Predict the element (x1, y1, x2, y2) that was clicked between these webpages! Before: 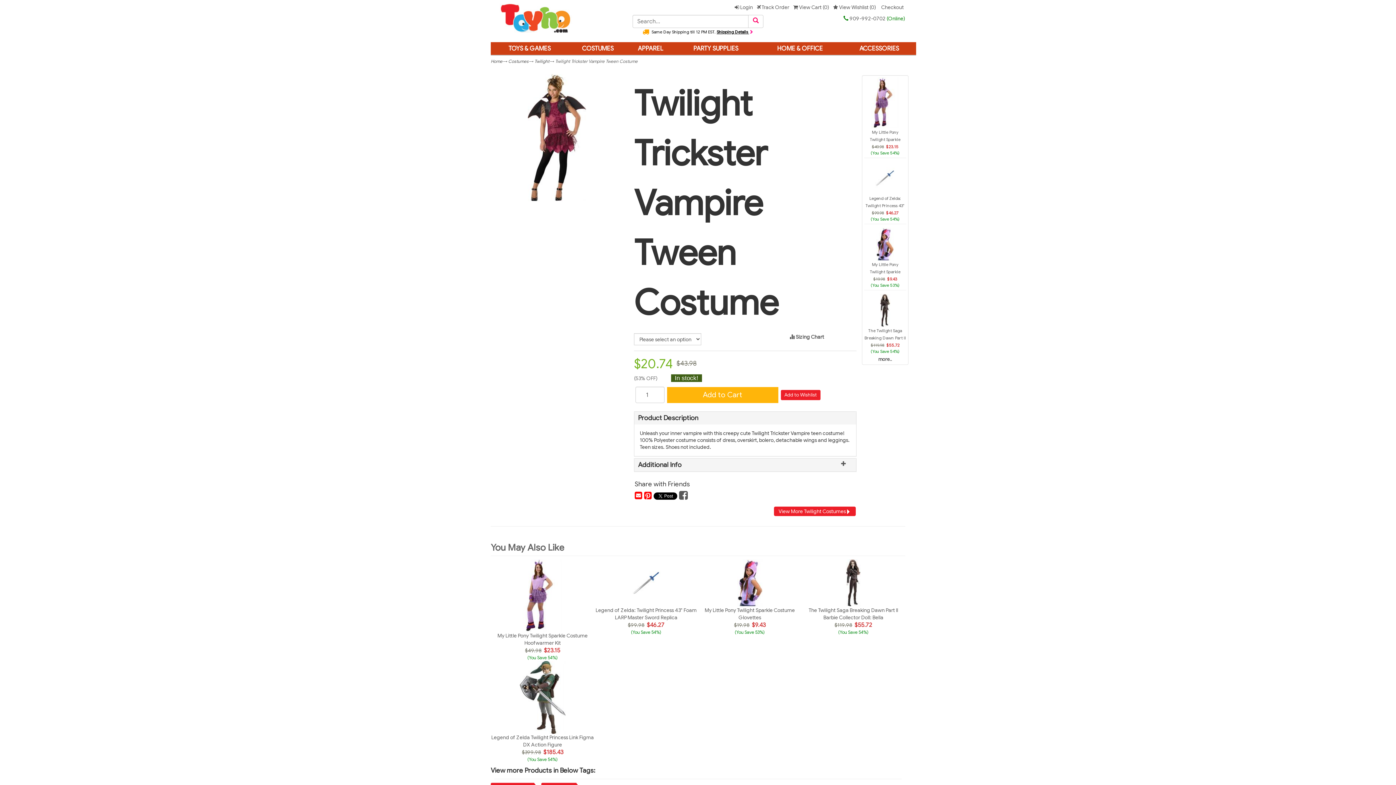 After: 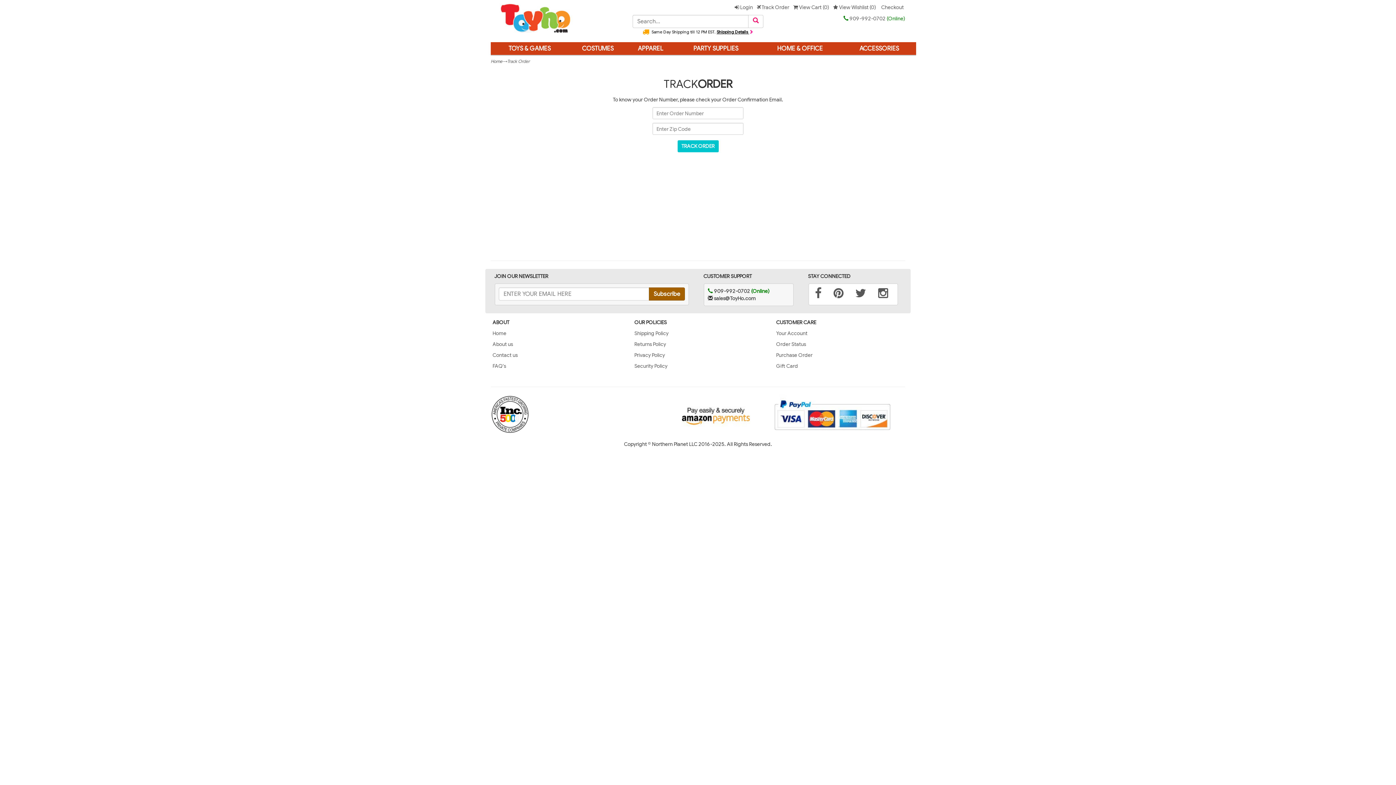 Action: label: Track Order bbox: (757, 4, 789, 10)